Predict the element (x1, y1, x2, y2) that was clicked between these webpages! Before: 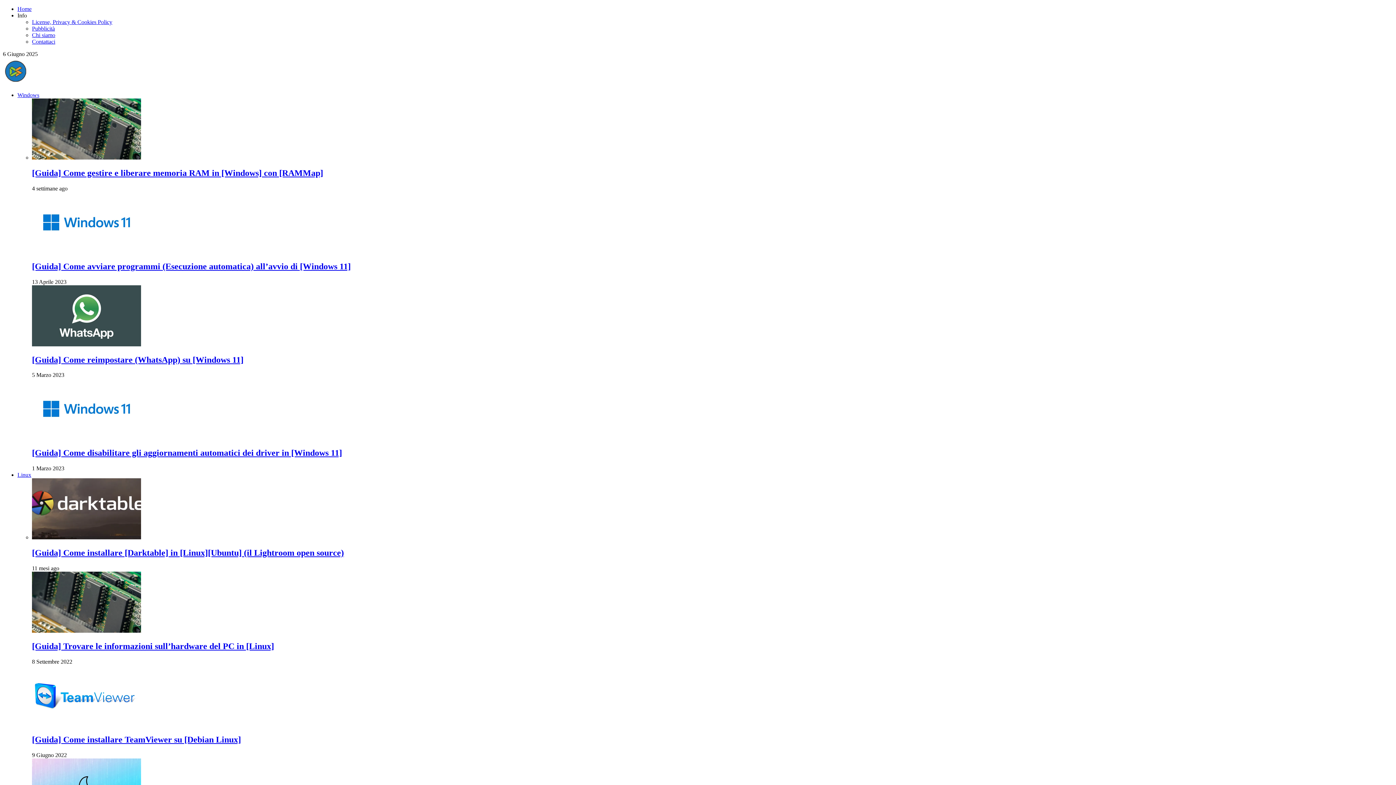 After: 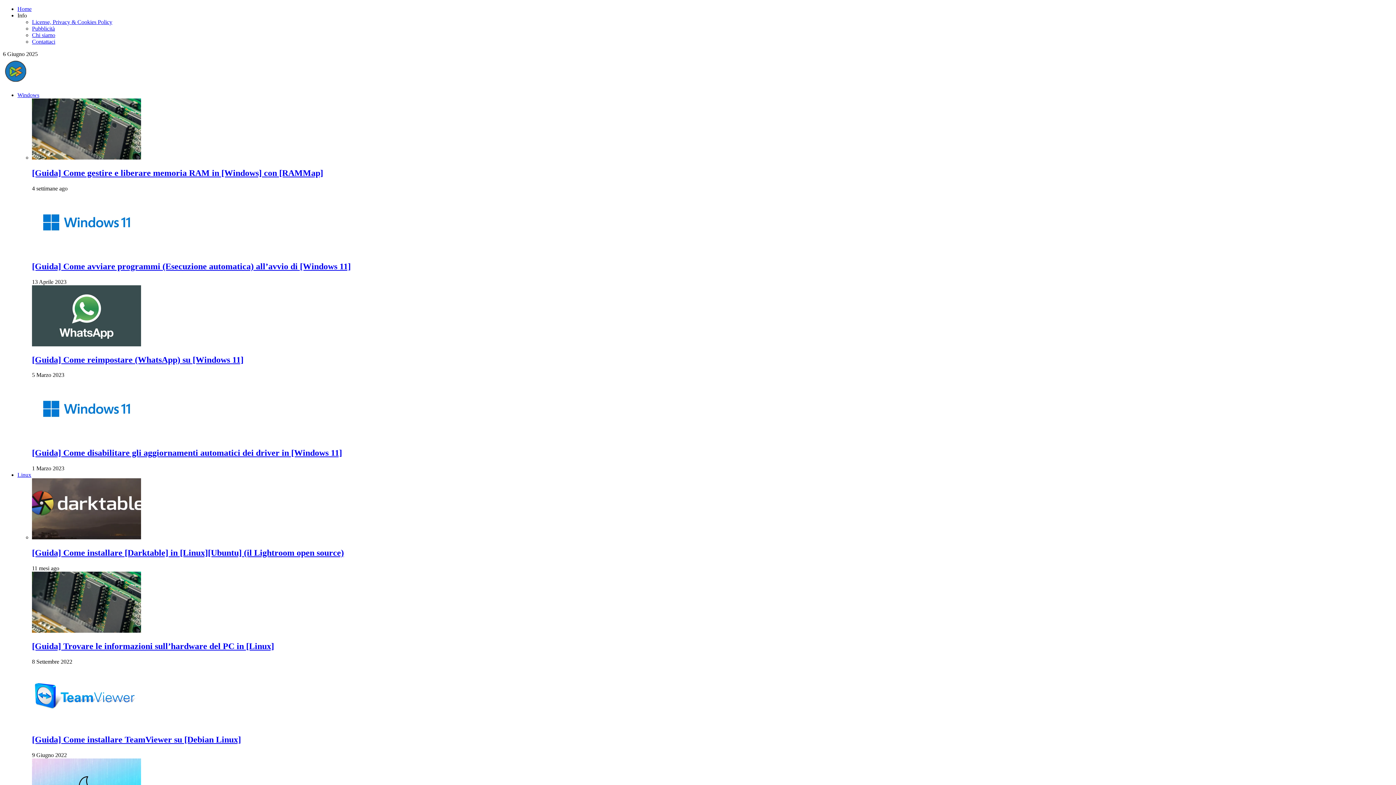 Action: bbox: (17, 472, 31, 478) label: Linux